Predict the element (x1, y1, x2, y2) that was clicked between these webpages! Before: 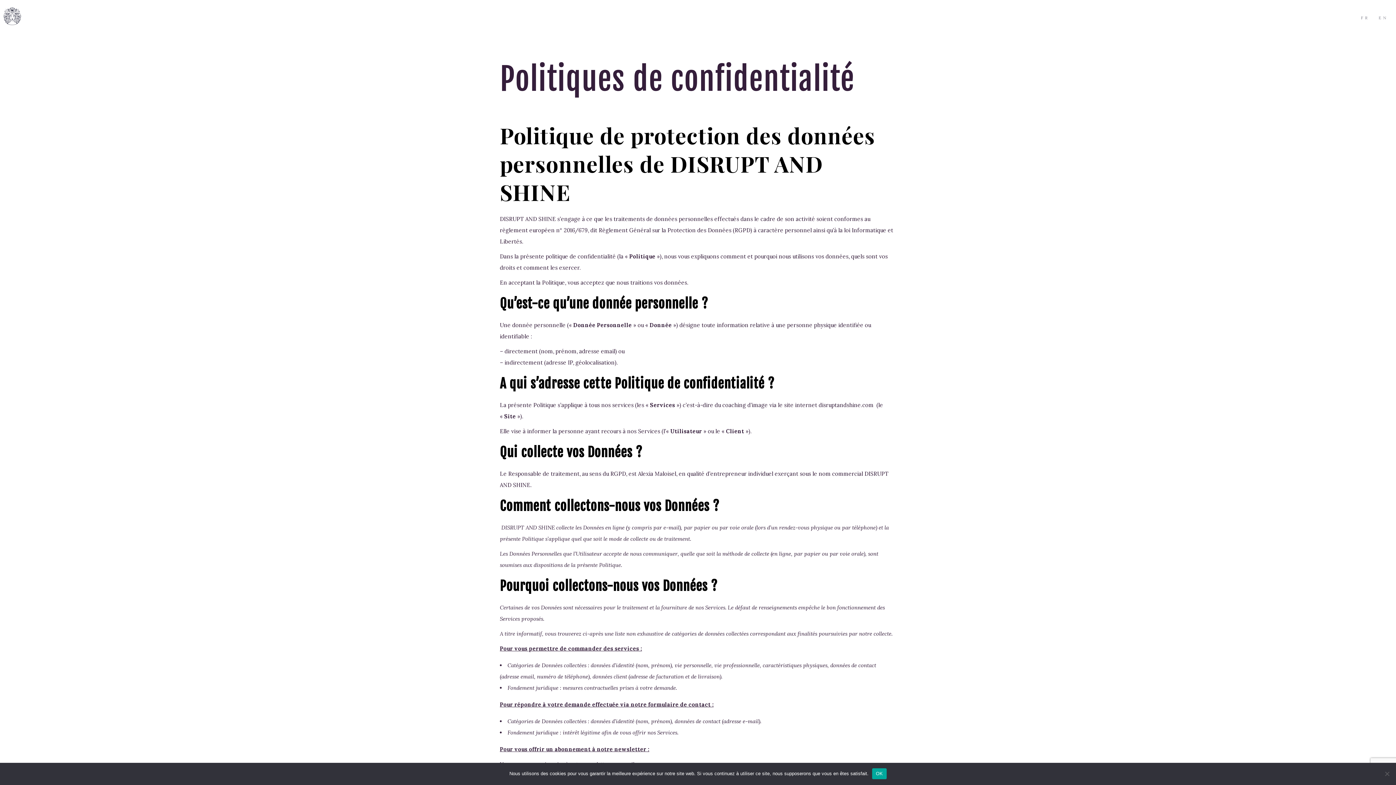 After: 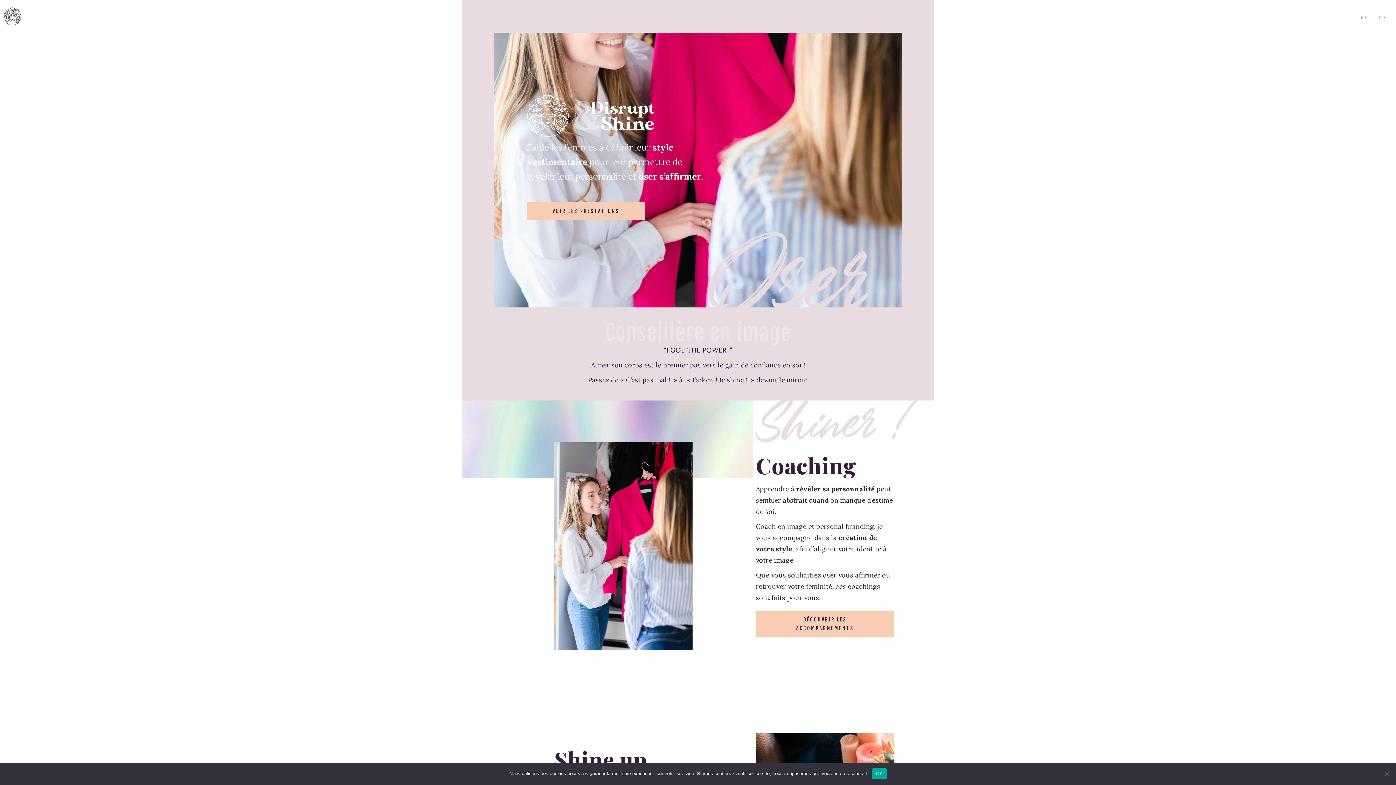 Action: bbox: (3, 7, 21, 25)